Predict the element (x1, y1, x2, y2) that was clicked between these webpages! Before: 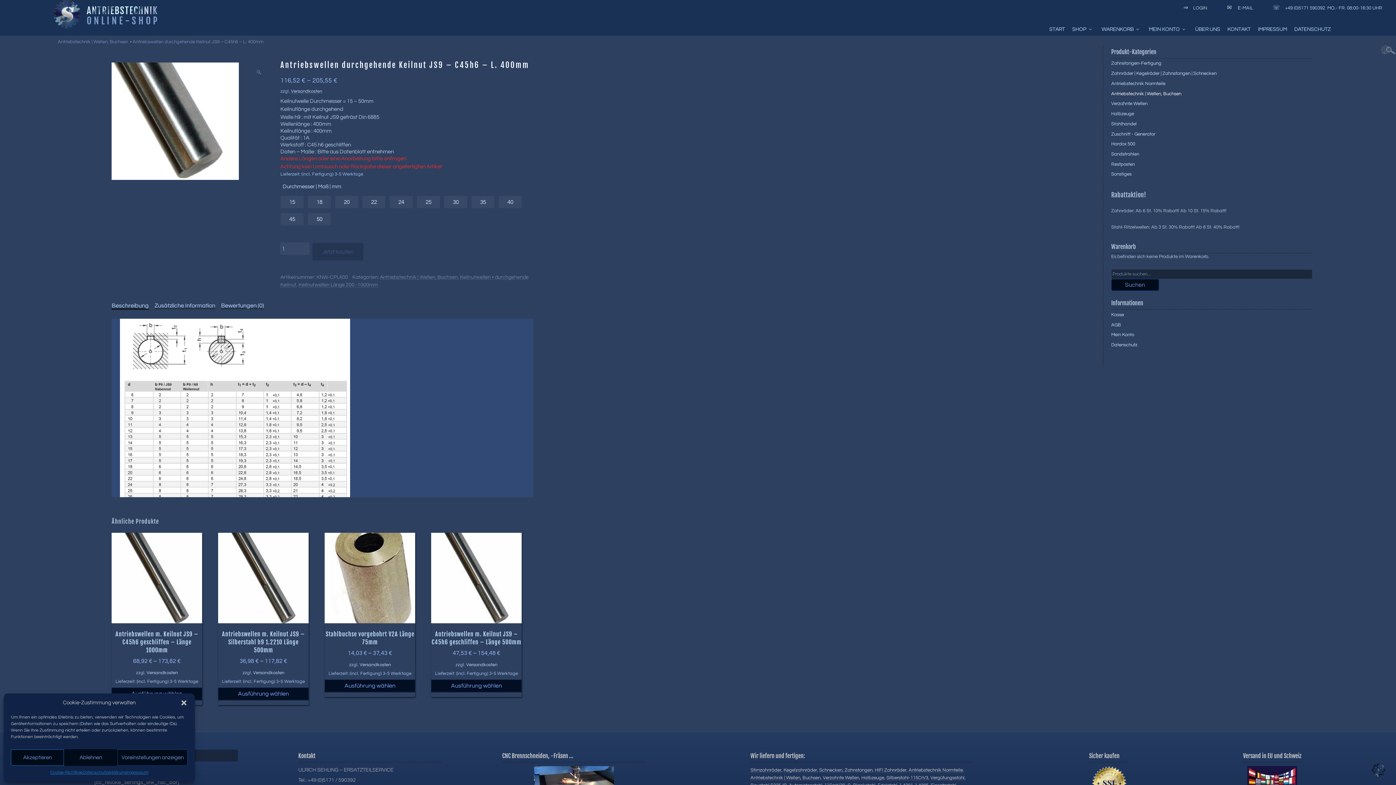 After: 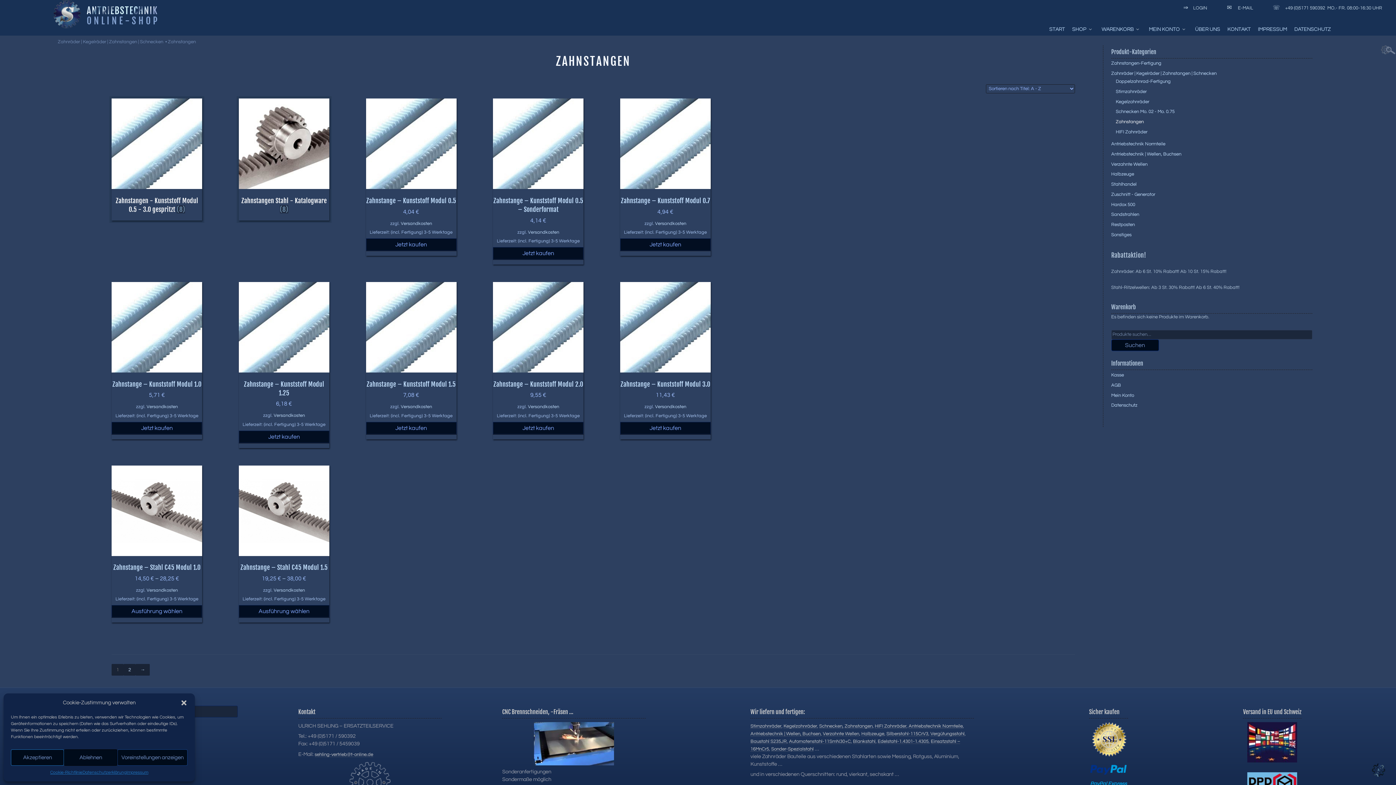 Action: label: Zahnstangen bbox: (844, 768, 872, 773)